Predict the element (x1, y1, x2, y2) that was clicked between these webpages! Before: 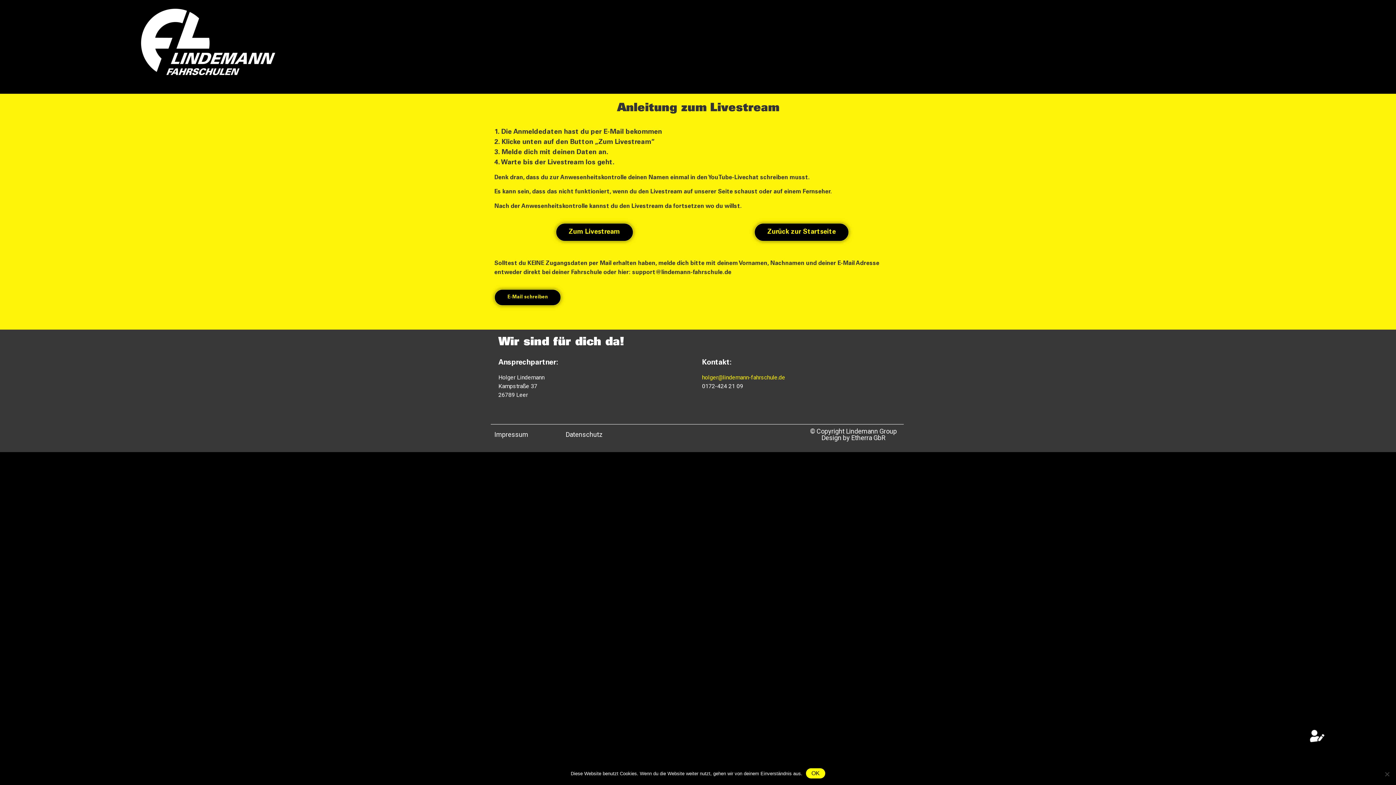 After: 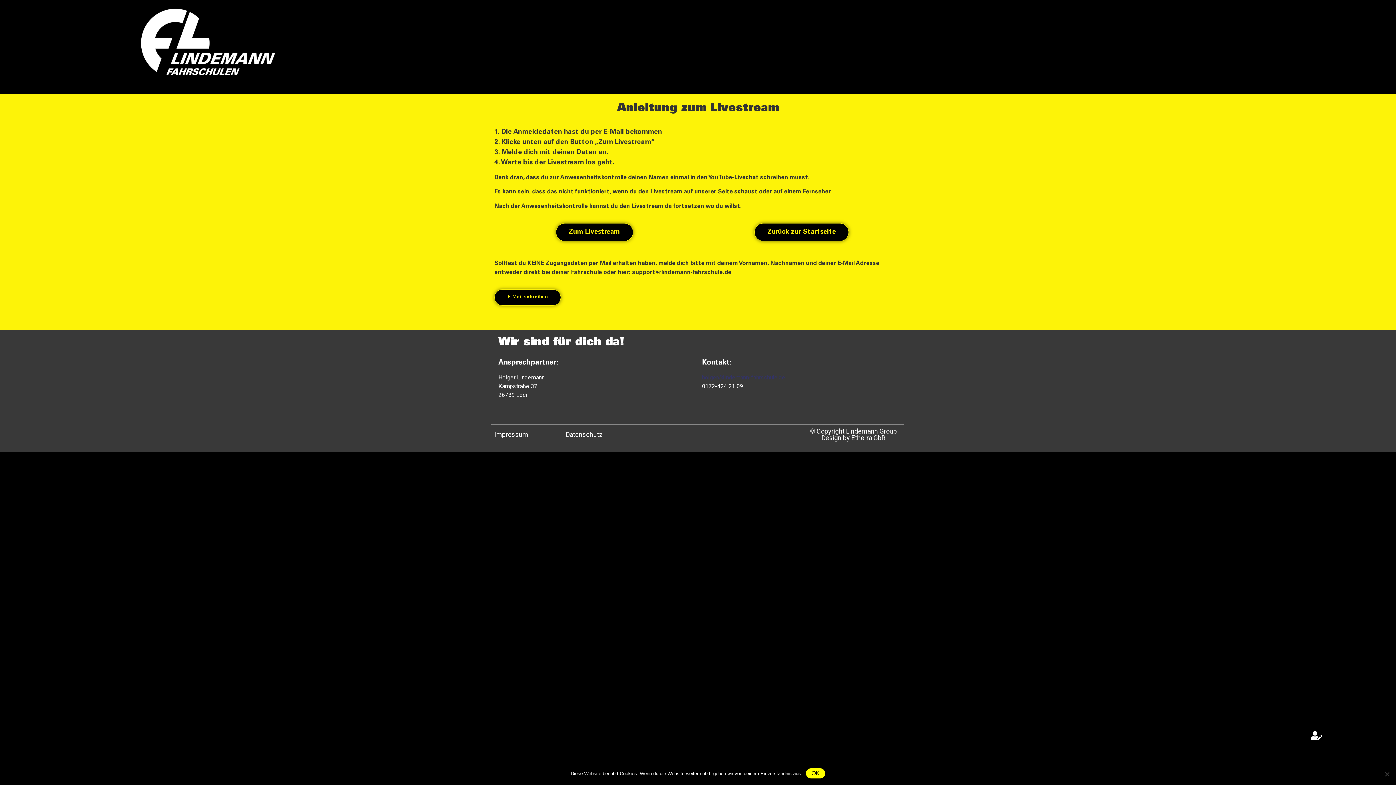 Action: label: holger@lindemann-fahrschule.de bbox: (702, 374, 785, 381)